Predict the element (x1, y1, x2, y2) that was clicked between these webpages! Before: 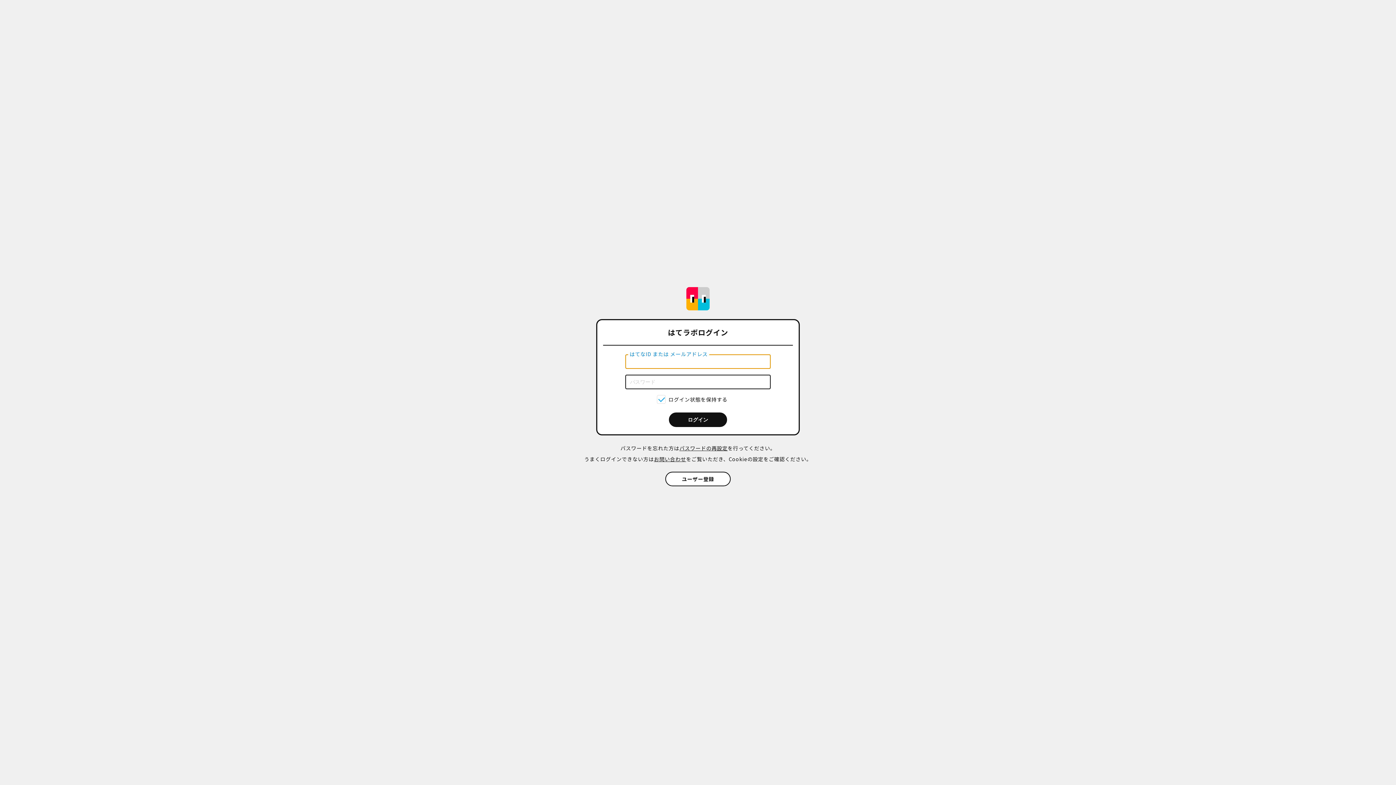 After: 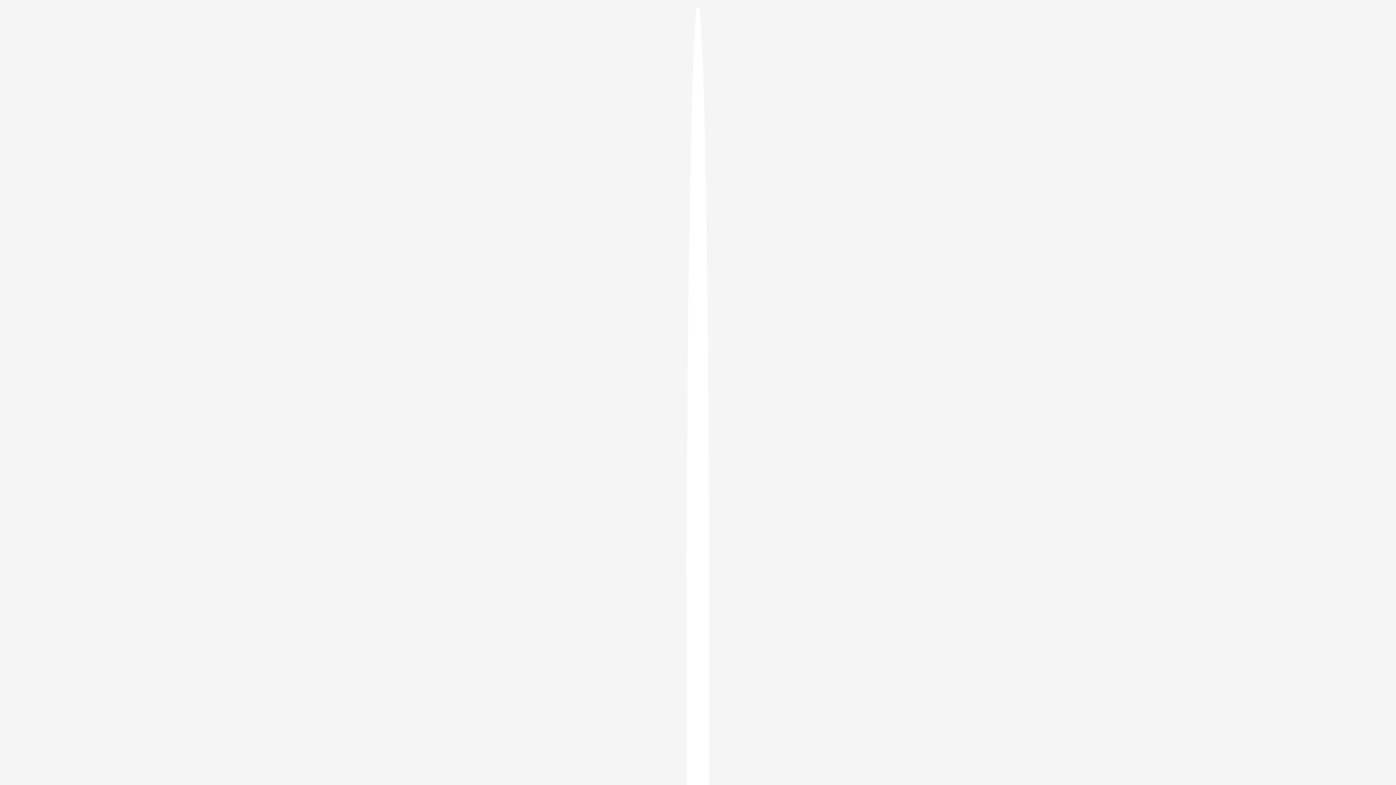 Action: label: パスワードの再設定 bbox: (679, 444, 727, 452)